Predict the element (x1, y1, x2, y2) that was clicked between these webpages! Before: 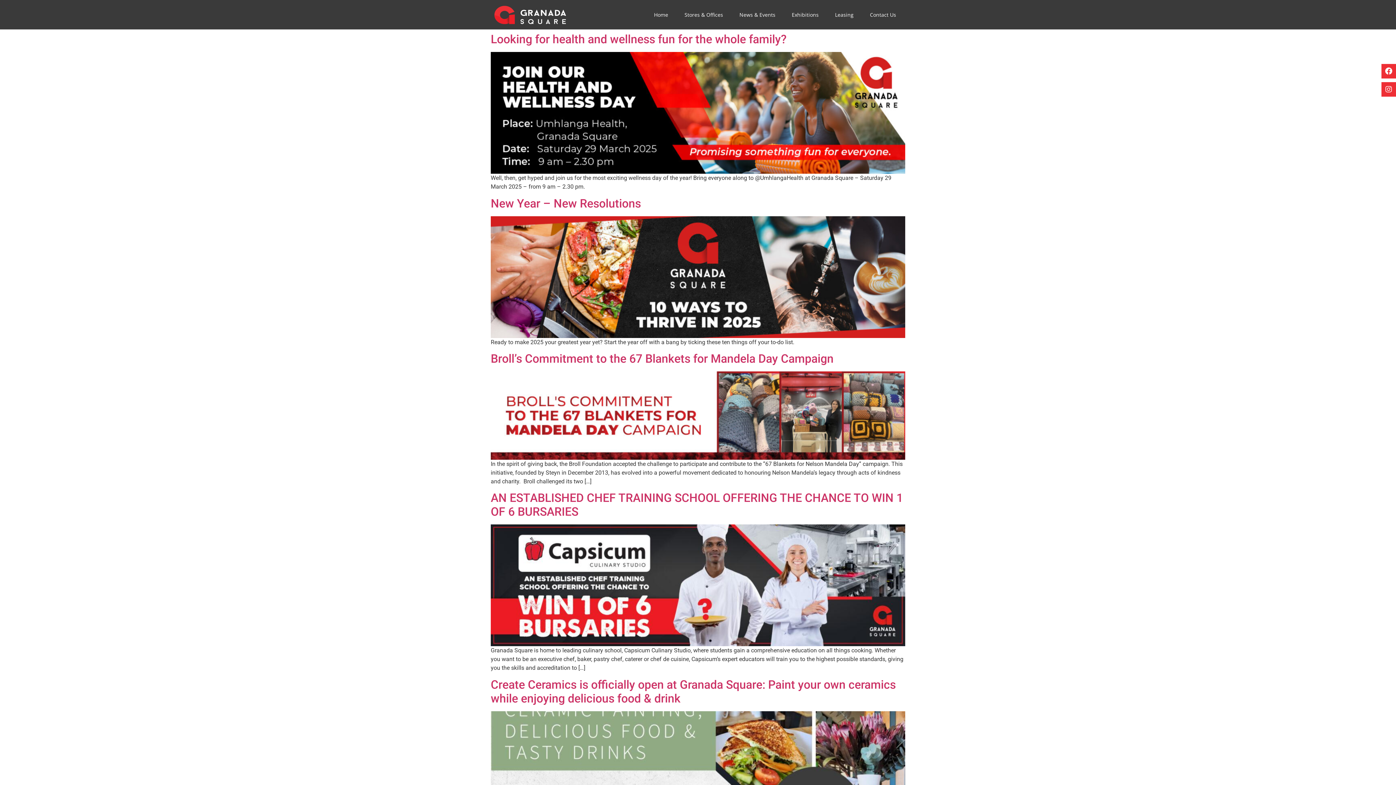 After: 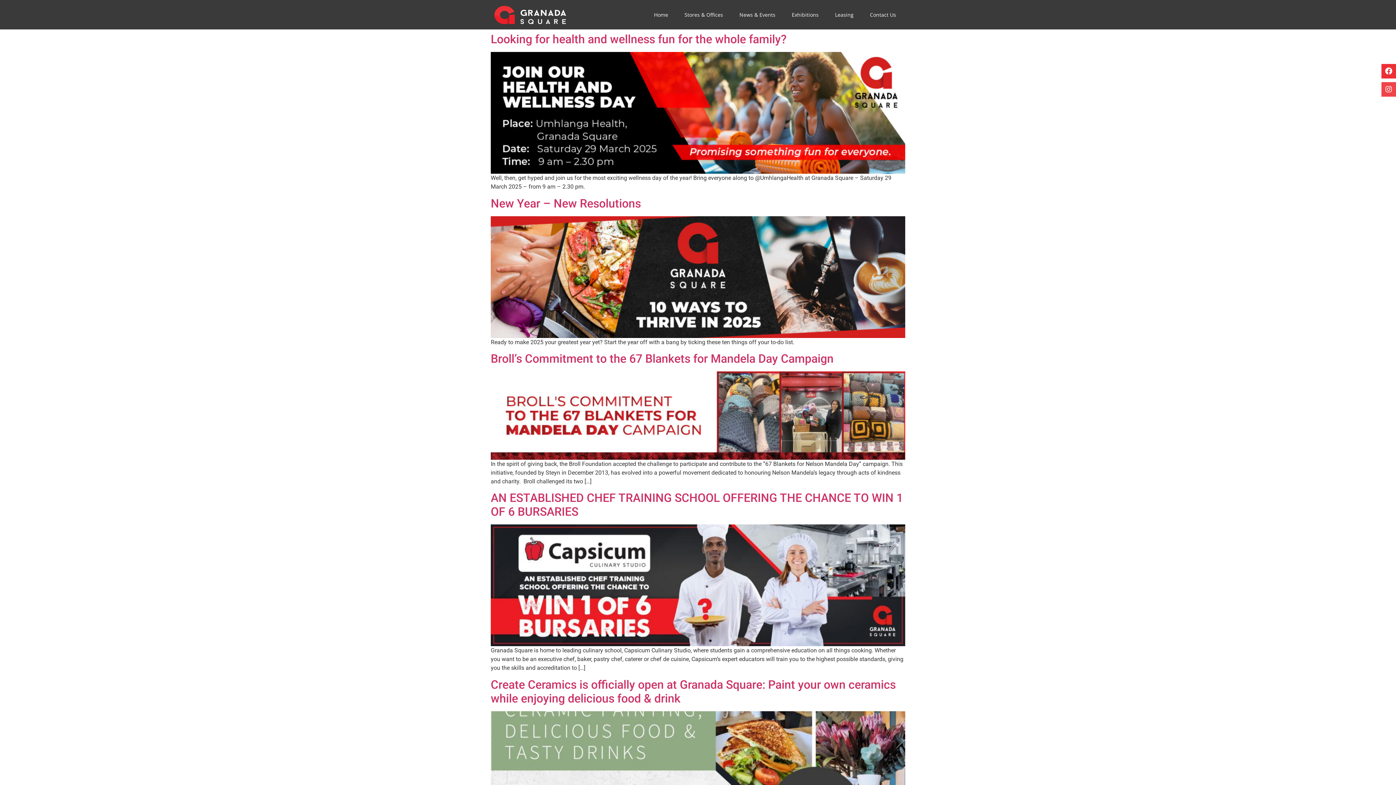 Action: bbox: (1381, 82, 1396, 96) label: Instagram